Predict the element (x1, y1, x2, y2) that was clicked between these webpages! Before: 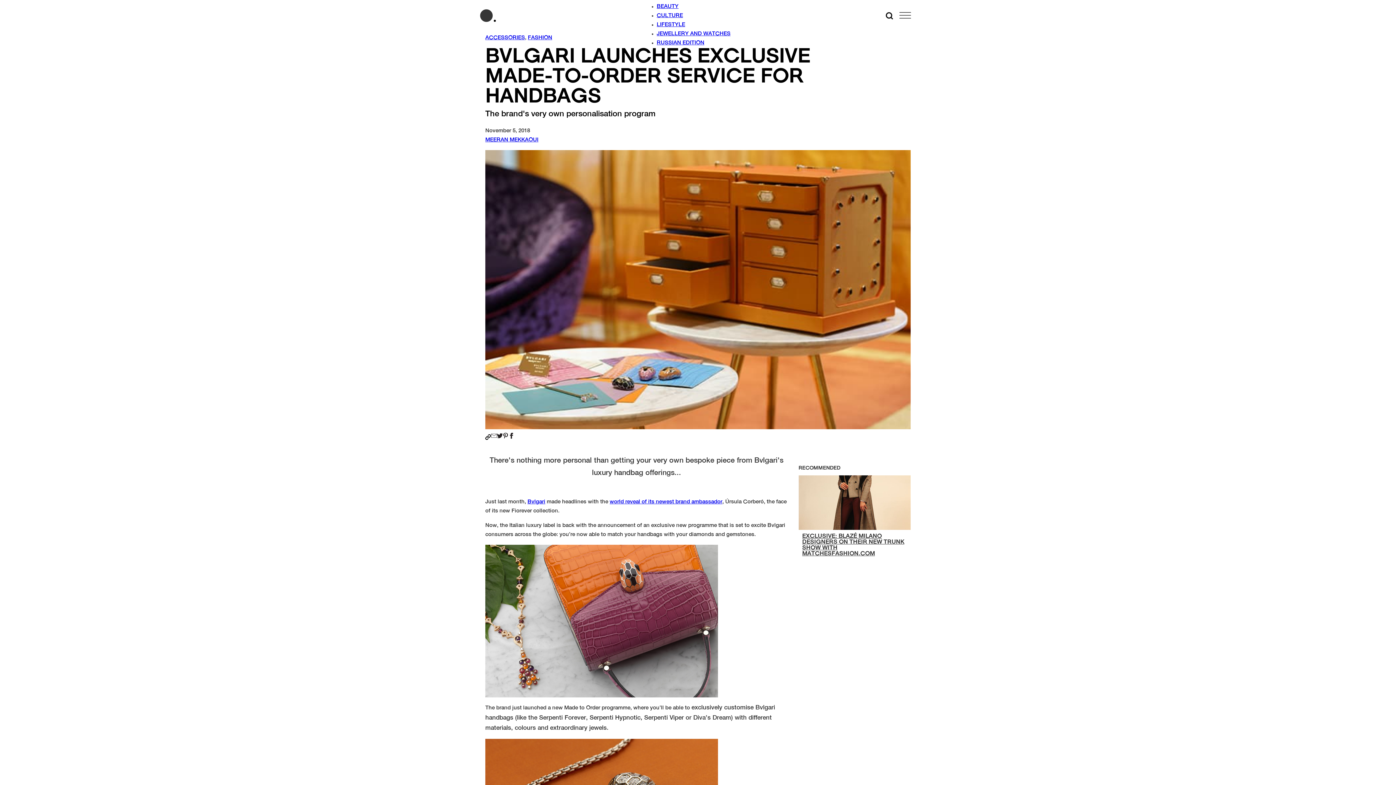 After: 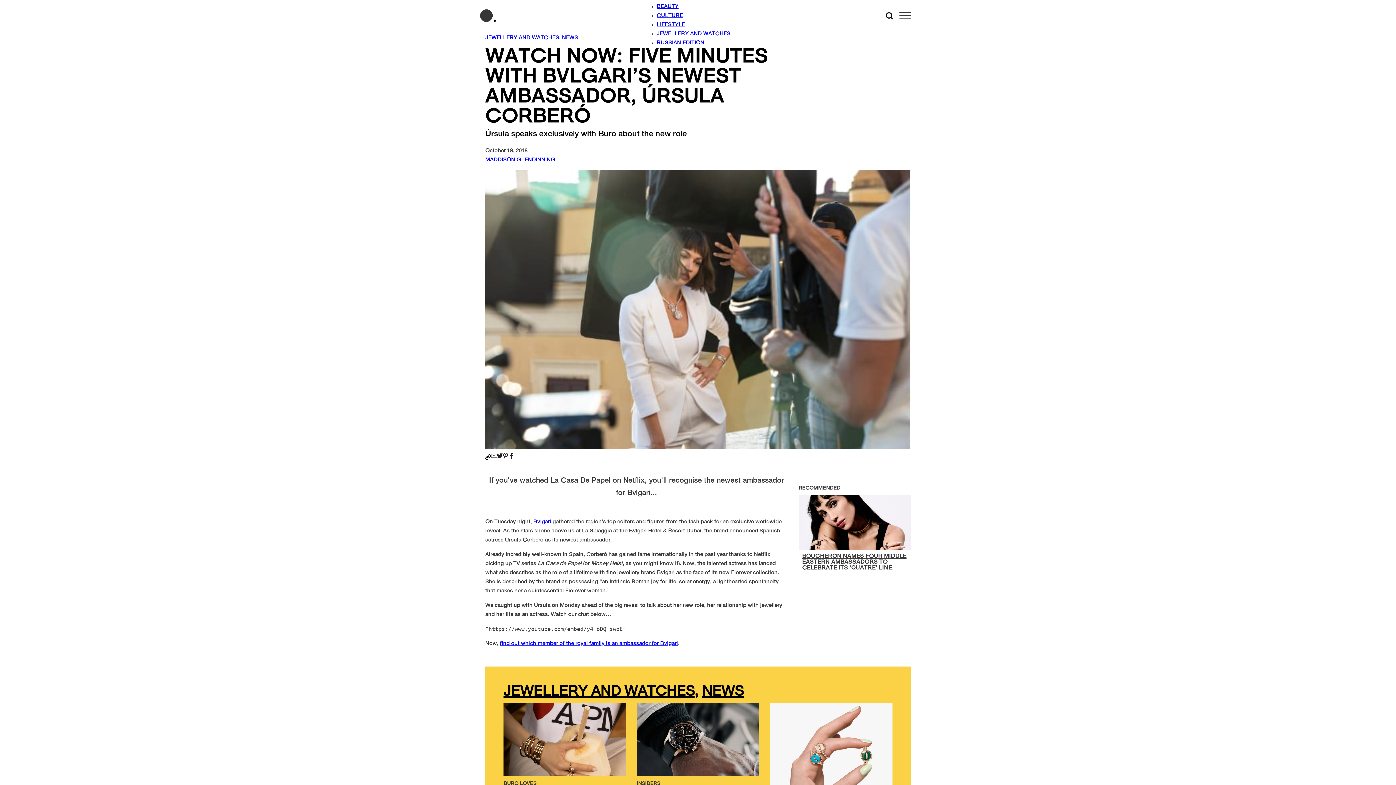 Action: label: world reveal of its newest brand ambassador bbox: (609, 499, 722, 504)